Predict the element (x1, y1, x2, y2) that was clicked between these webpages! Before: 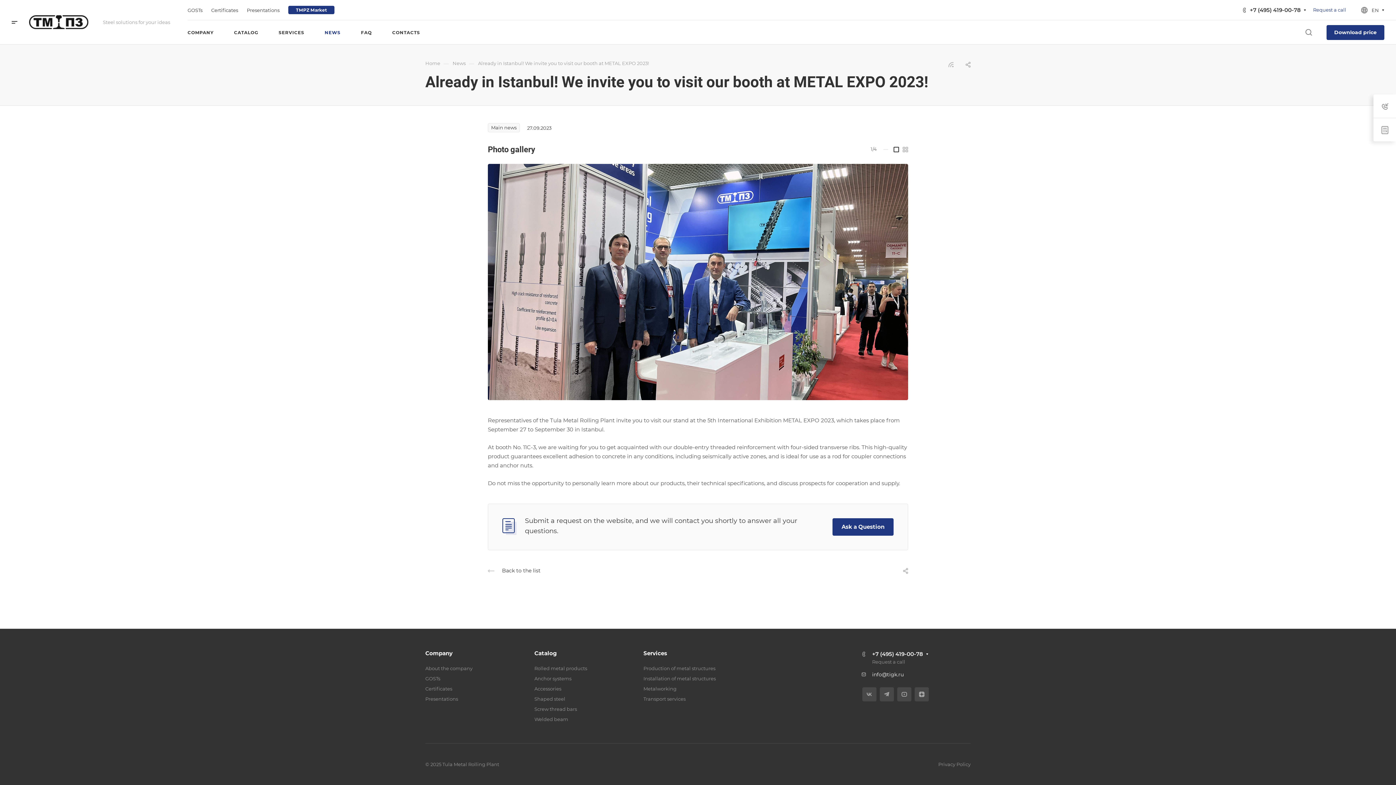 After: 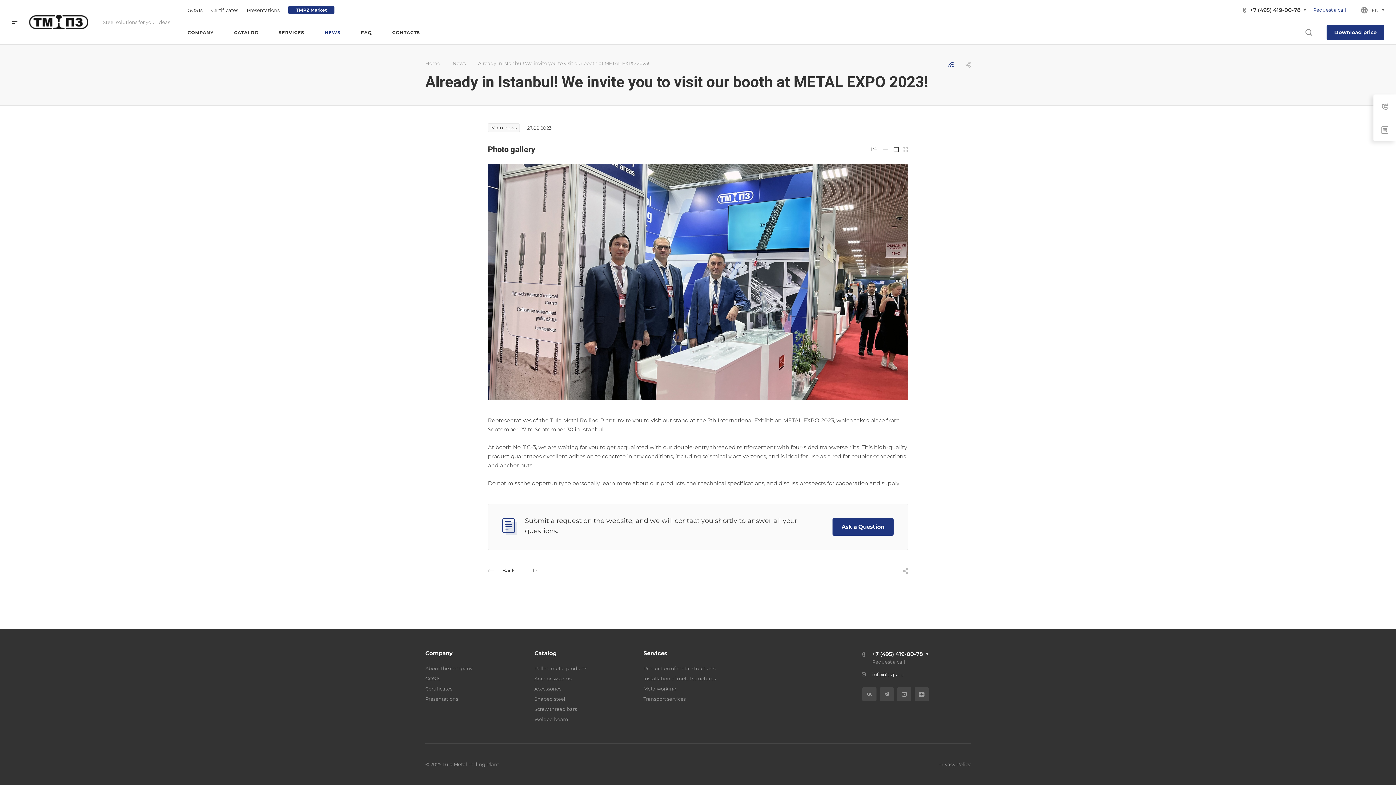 Action: bbox: (948, 60, 953, 67)